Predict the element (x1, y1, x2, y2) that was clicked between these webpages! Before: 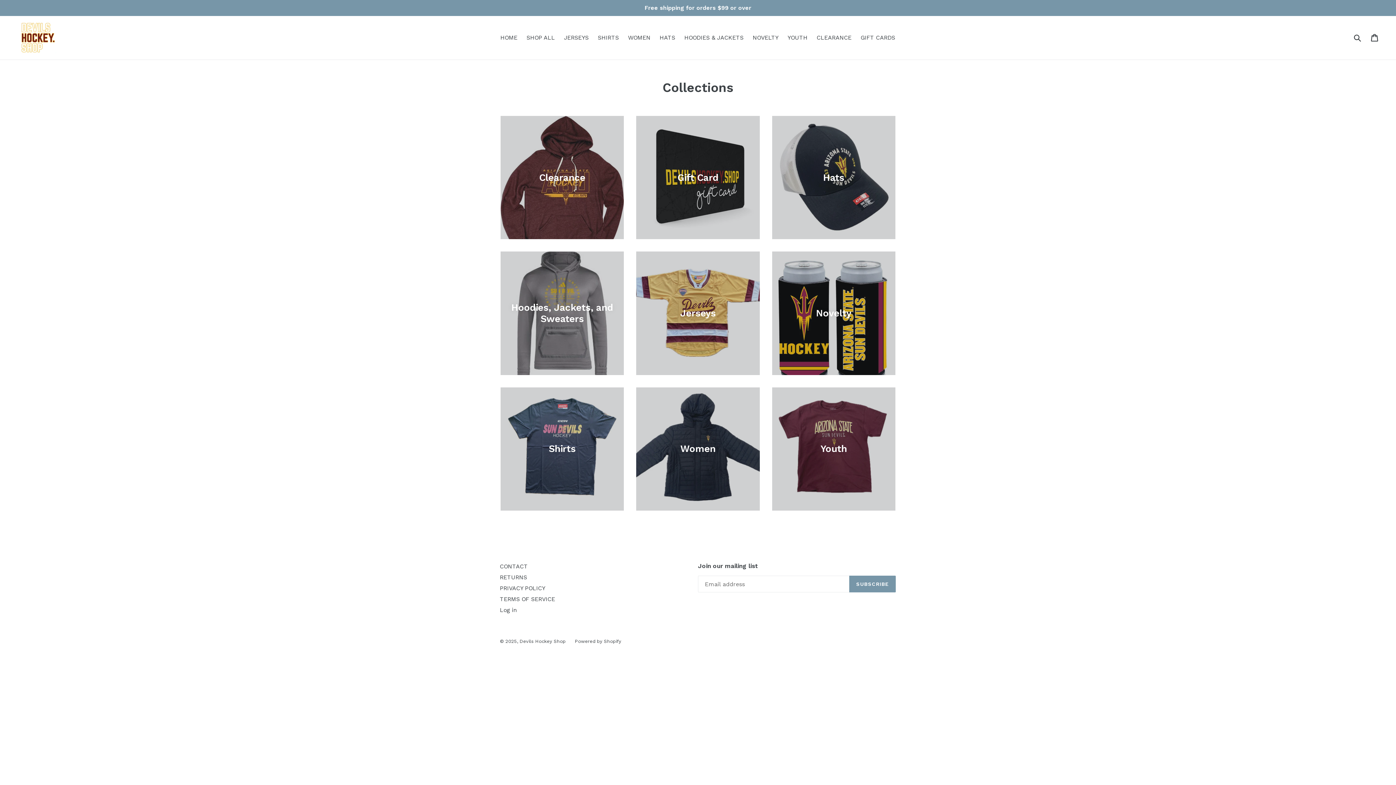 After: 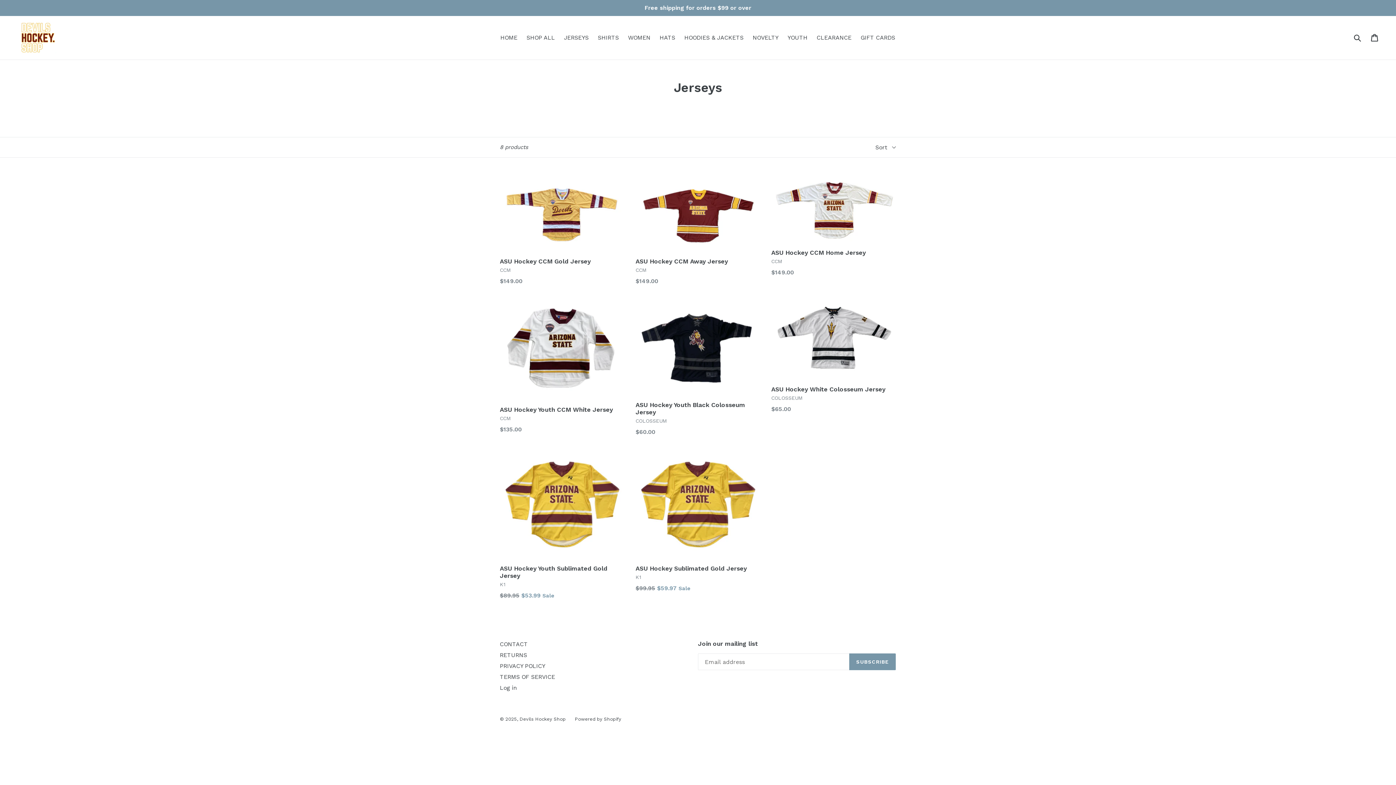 Action: label: Jerseys bbox: (635, 251, 760, 375)